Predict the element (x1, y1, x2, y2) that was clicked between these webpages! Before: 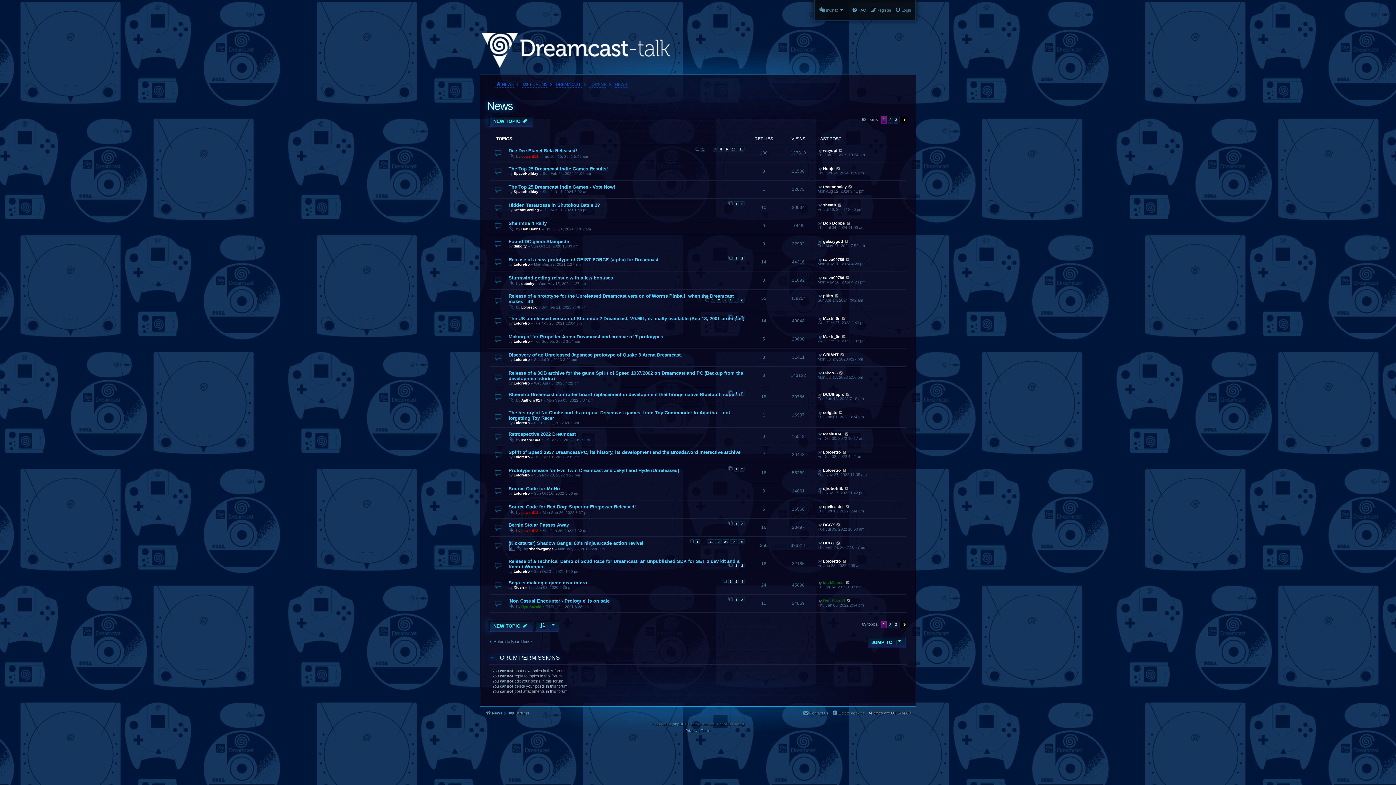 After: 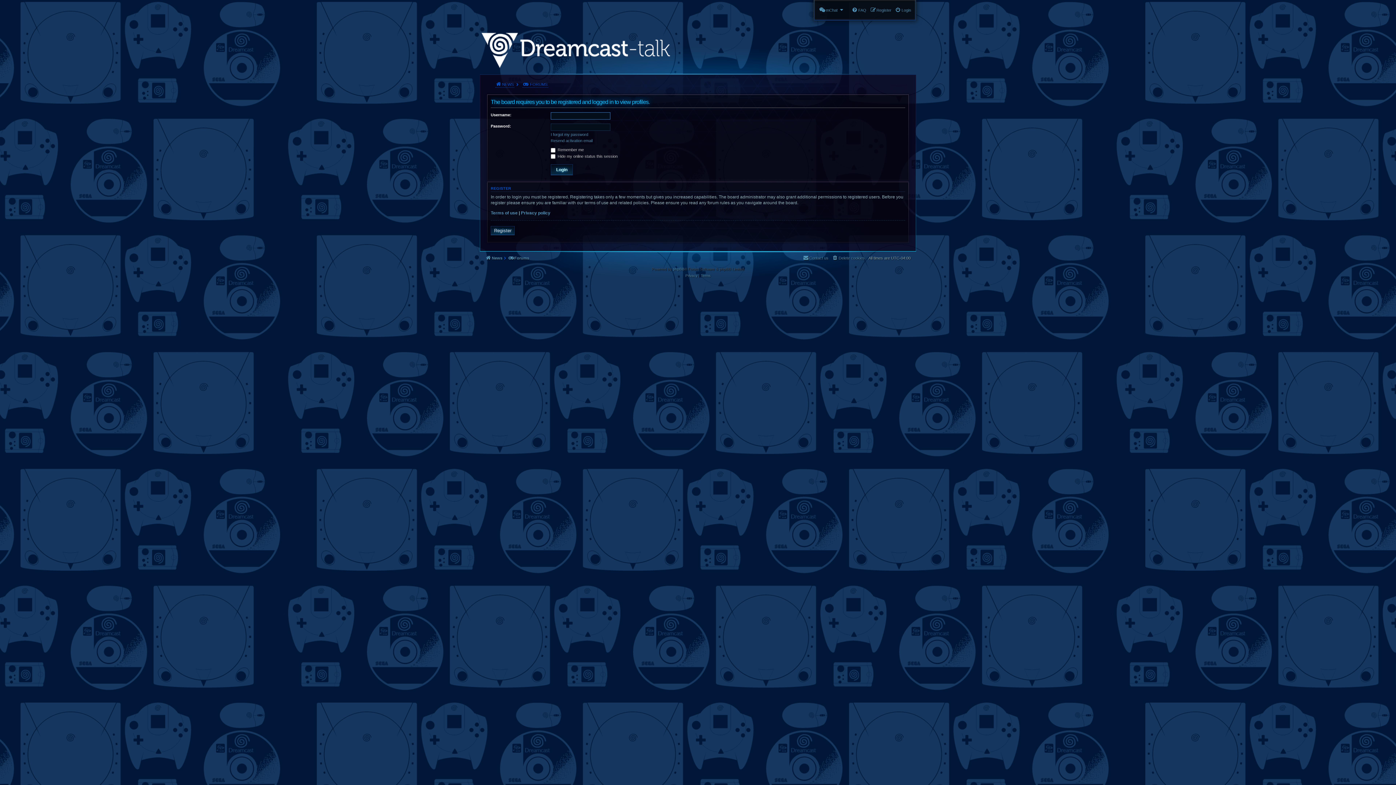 Action: bbox: (823, 410, 837, 414) label: colgate